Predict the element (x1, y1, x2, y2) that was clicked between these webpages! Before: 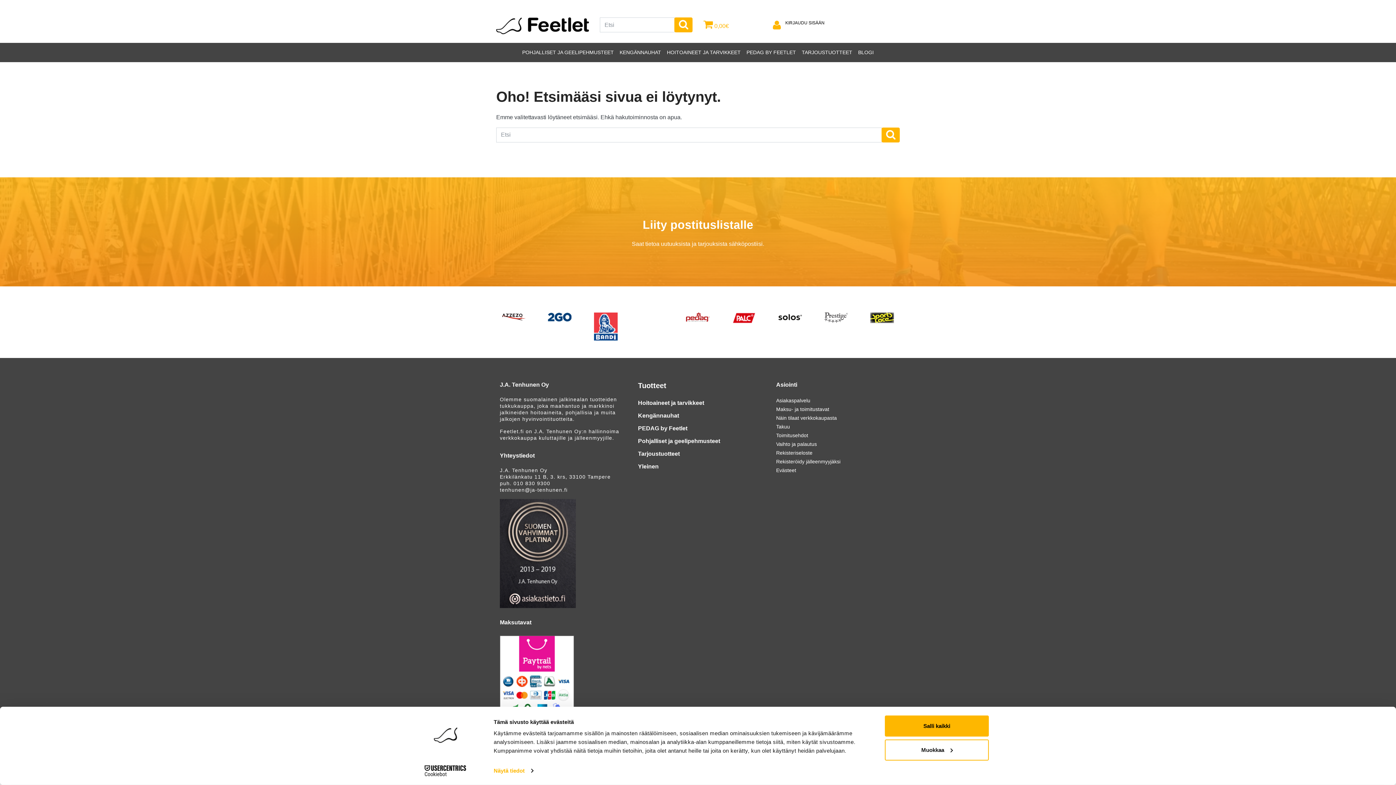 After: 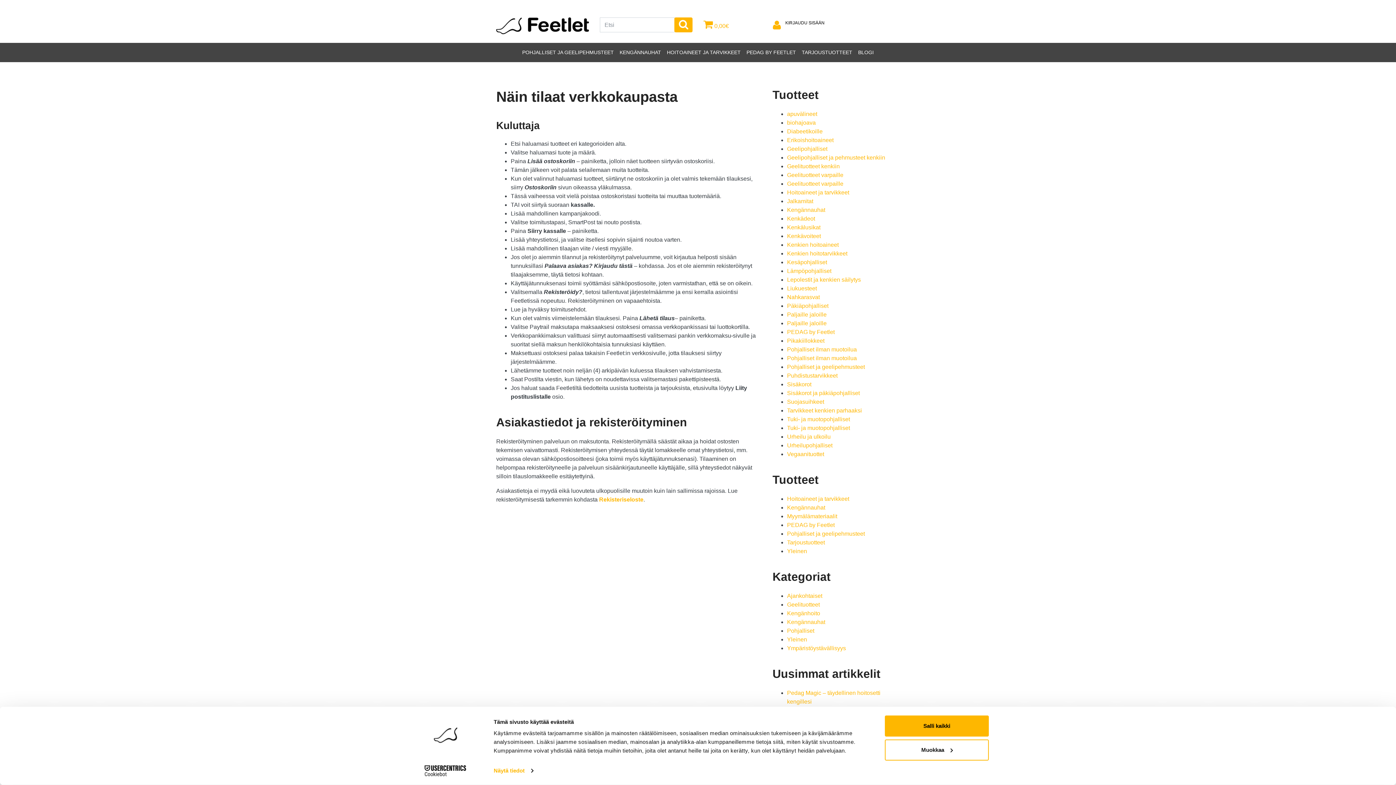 Action: label: Näin tilaat verkkokaupasta bbox: (776, 415, 837, 420)